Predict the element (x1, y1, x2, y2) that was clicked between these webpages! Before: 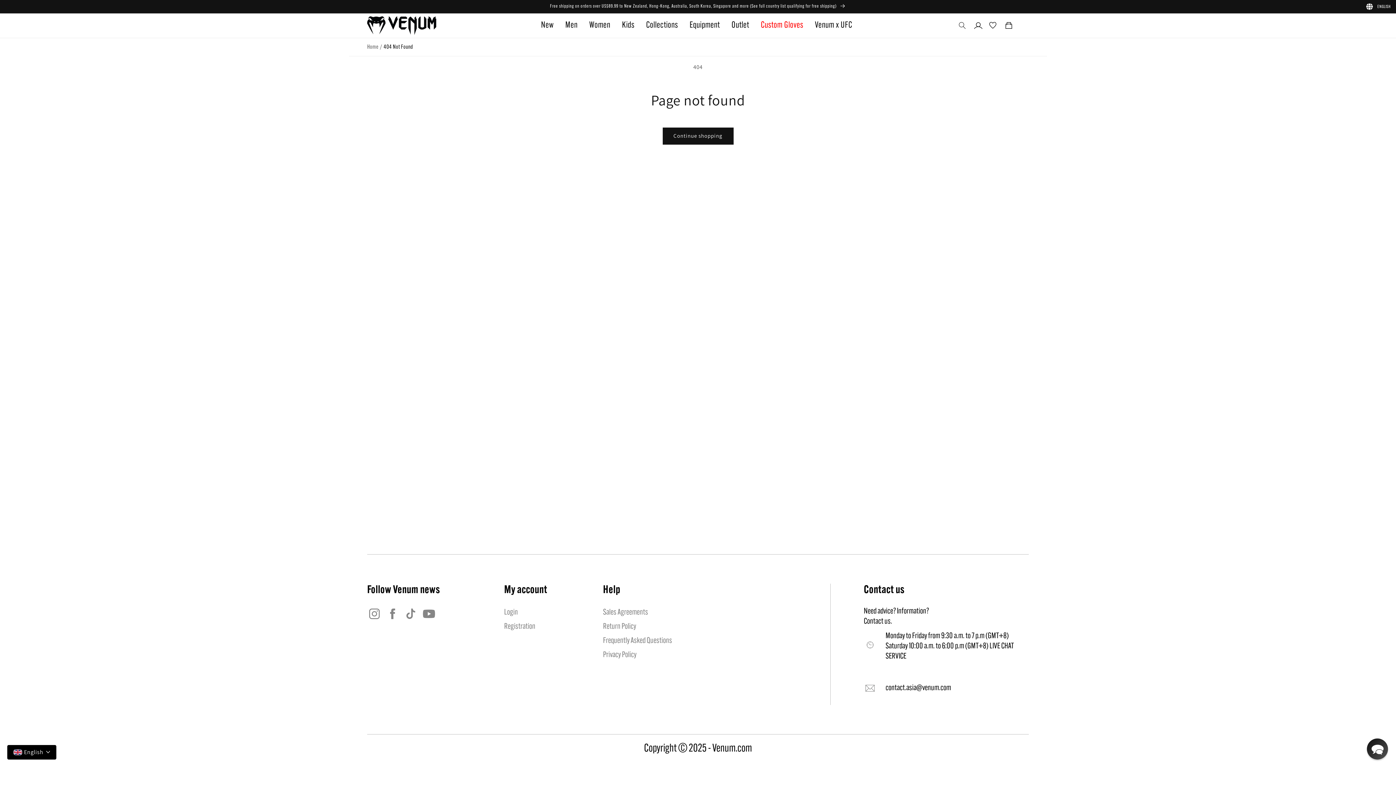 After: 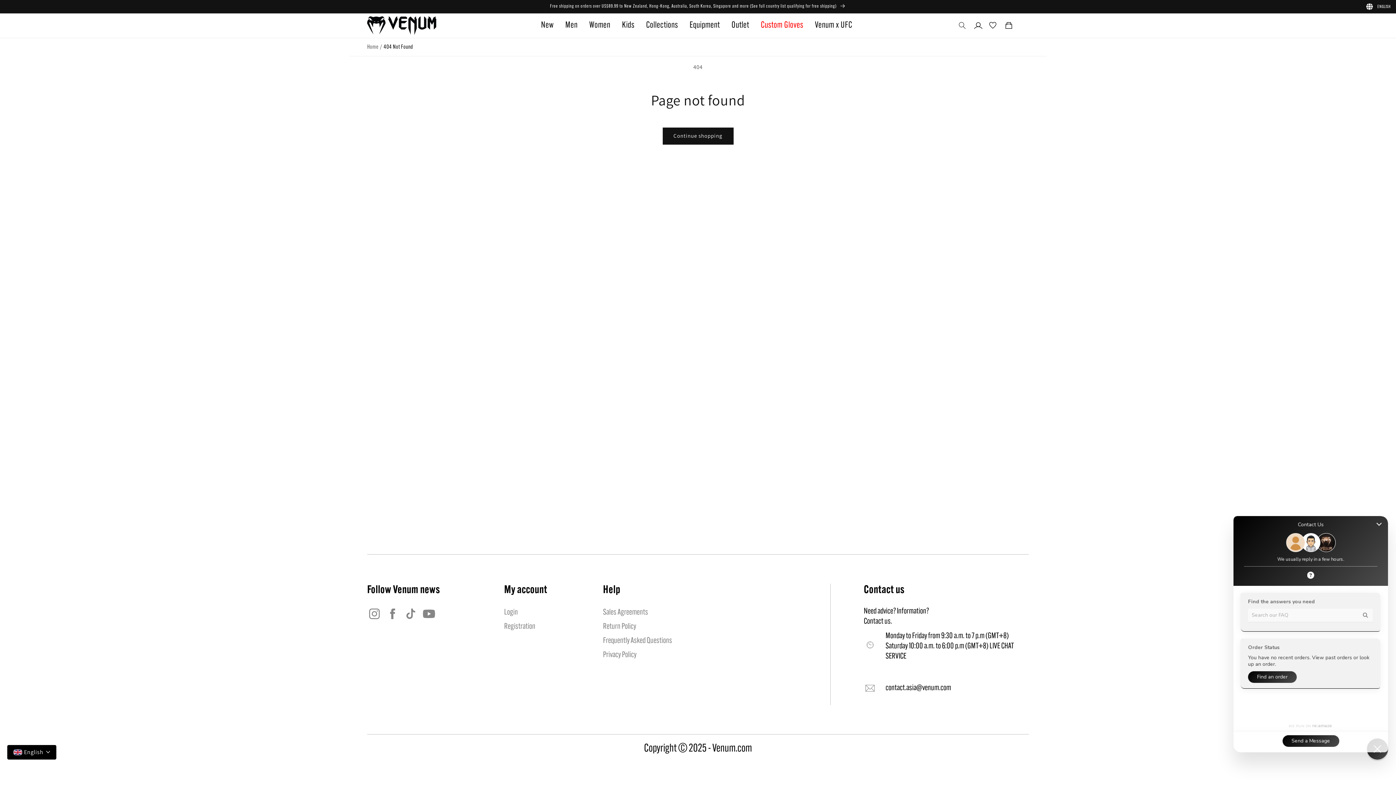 Action: bbox: (1367, 738, 1388, 760) label: Chat widget toggle